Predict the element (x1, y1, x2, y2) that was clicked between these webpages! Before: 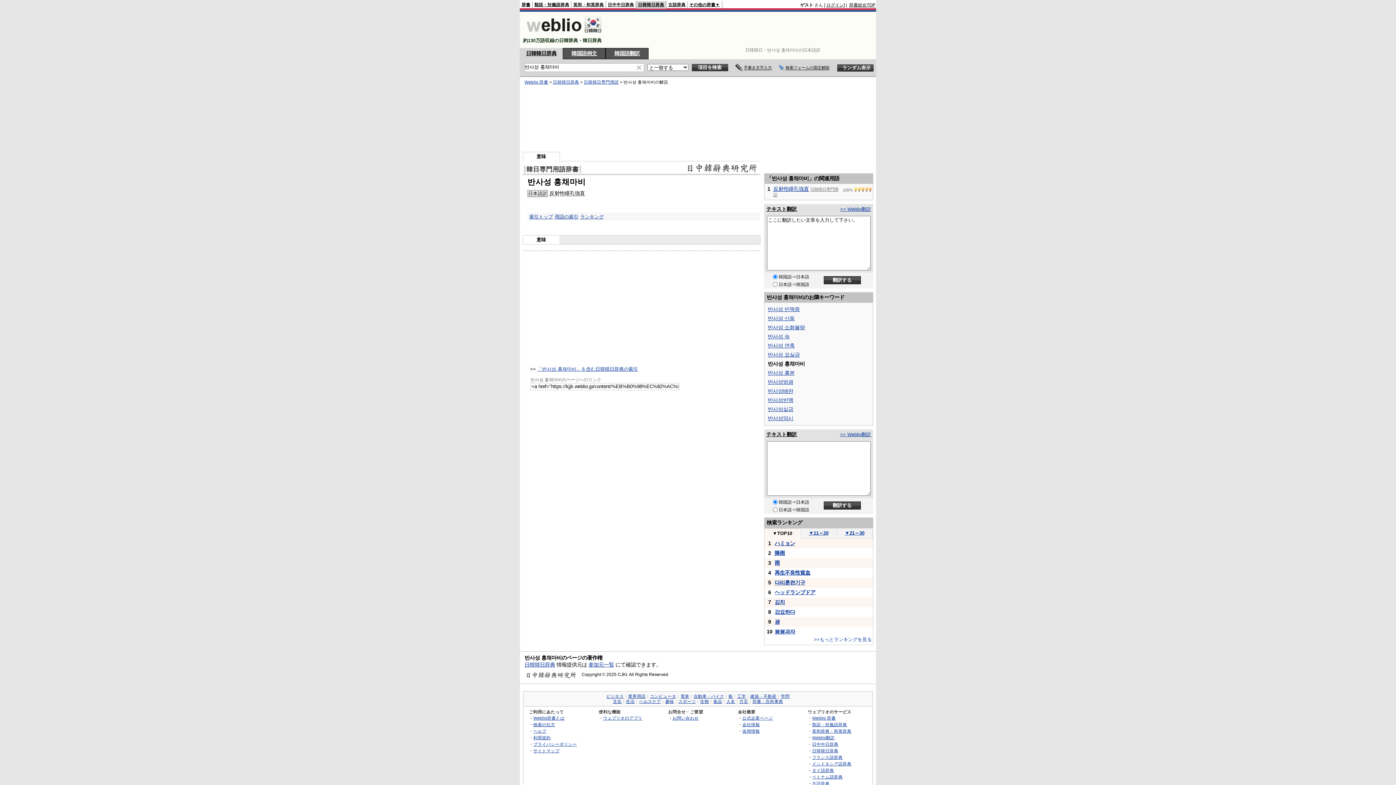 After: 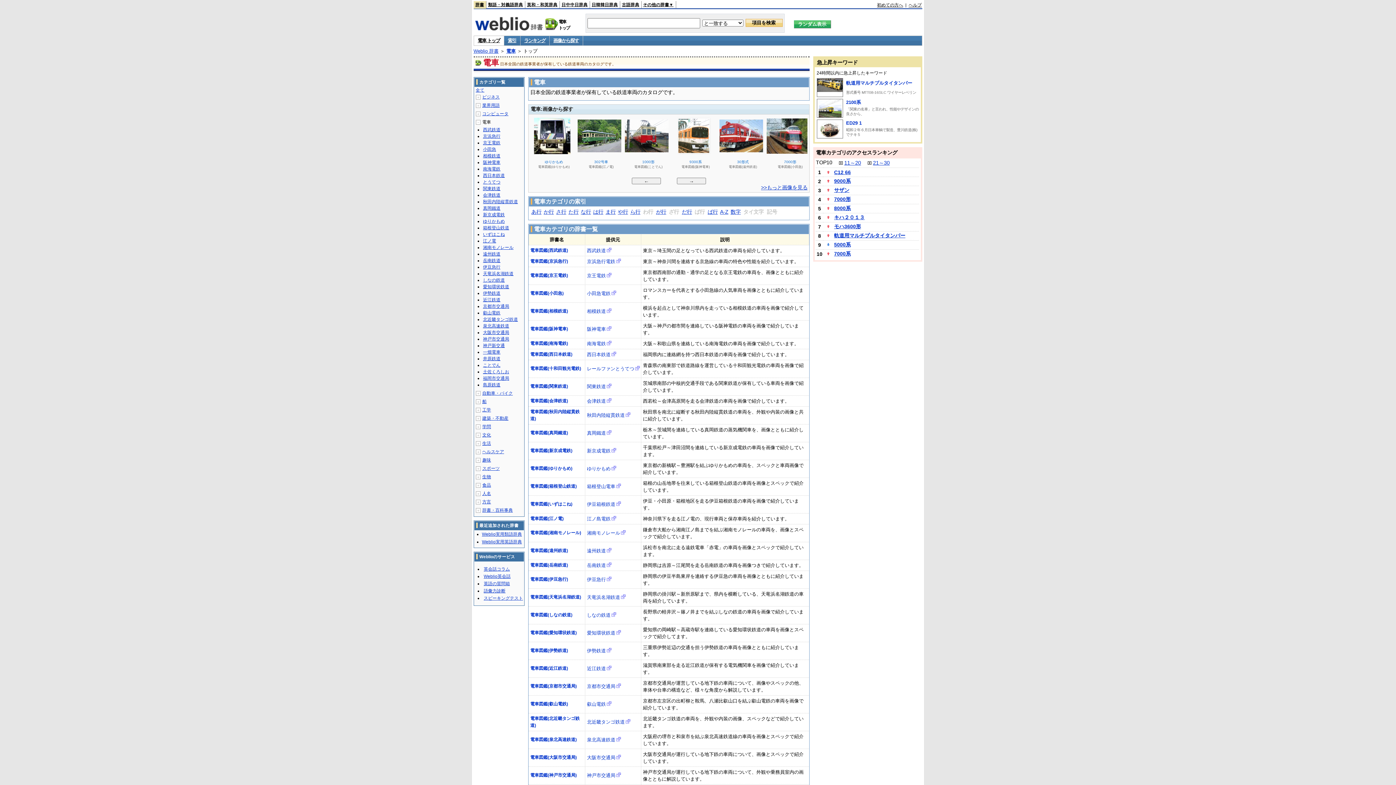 Action: bbox: (680, 694, 689, 699) label: 電車